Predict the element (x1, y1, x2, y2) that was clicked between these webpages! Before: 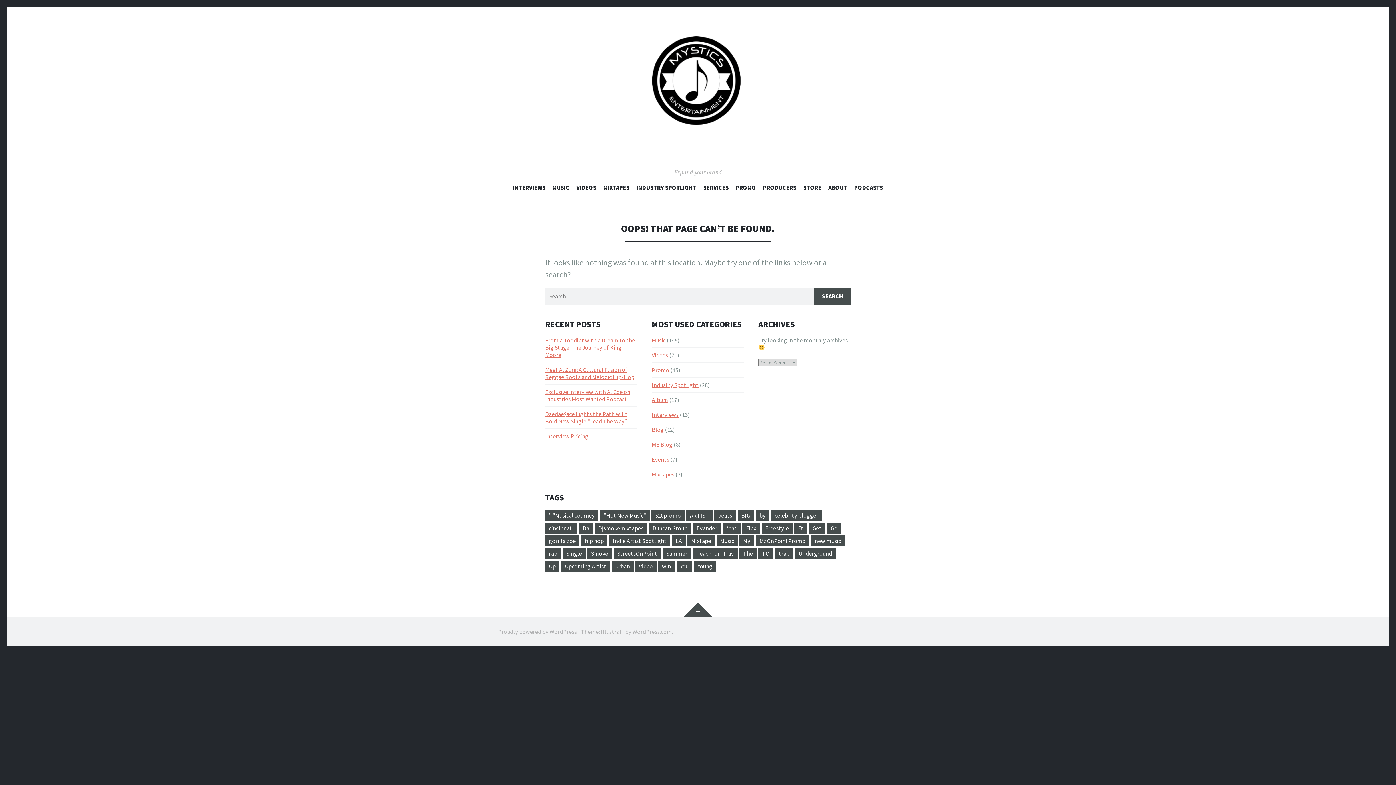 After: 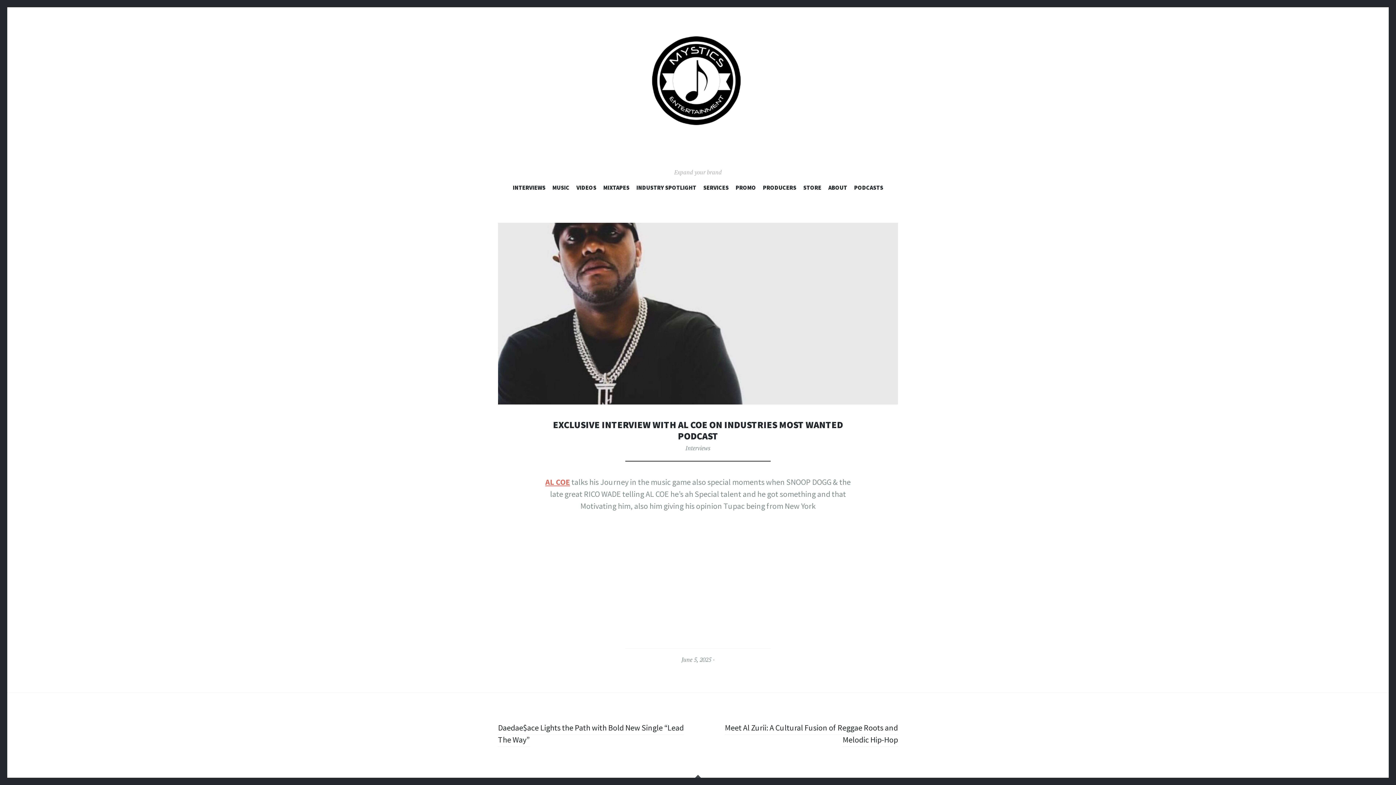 Action: bbox: (545, 388, 630, 402) label: Exclusive interview with Al Coe on Industries Most Wanted Podcast